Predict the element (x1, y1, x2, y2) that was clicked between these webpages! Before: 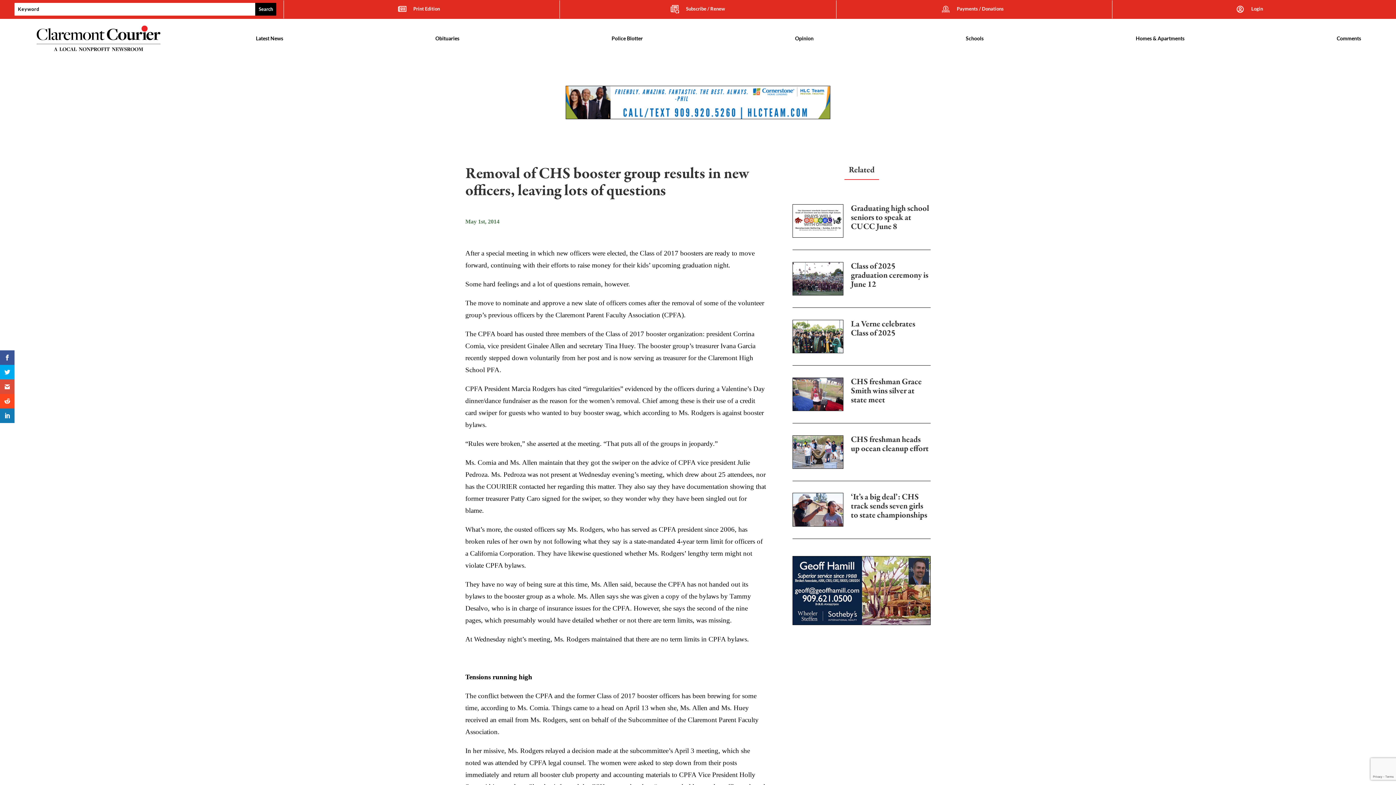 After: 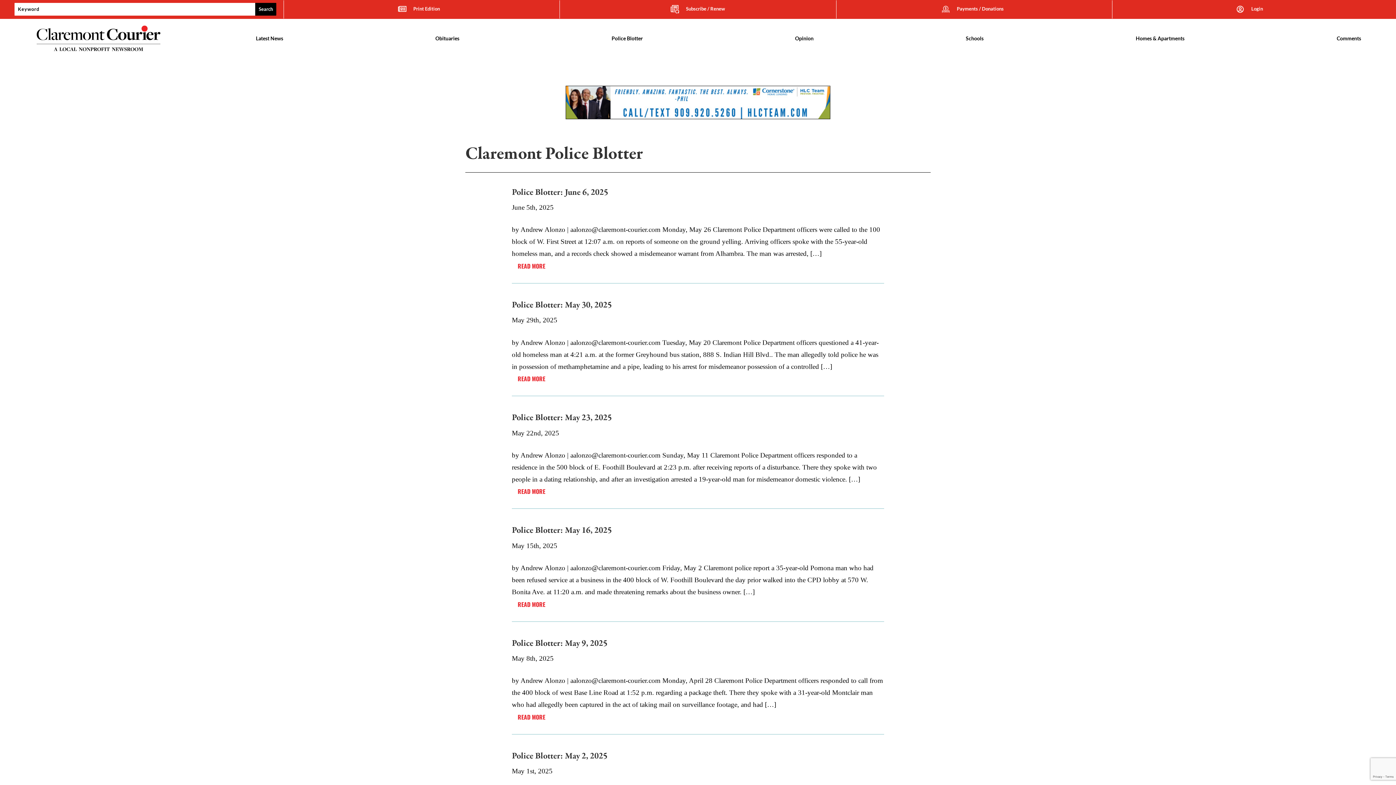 Action: bbox: (611, 24, 643, 52) label: Police Blotter